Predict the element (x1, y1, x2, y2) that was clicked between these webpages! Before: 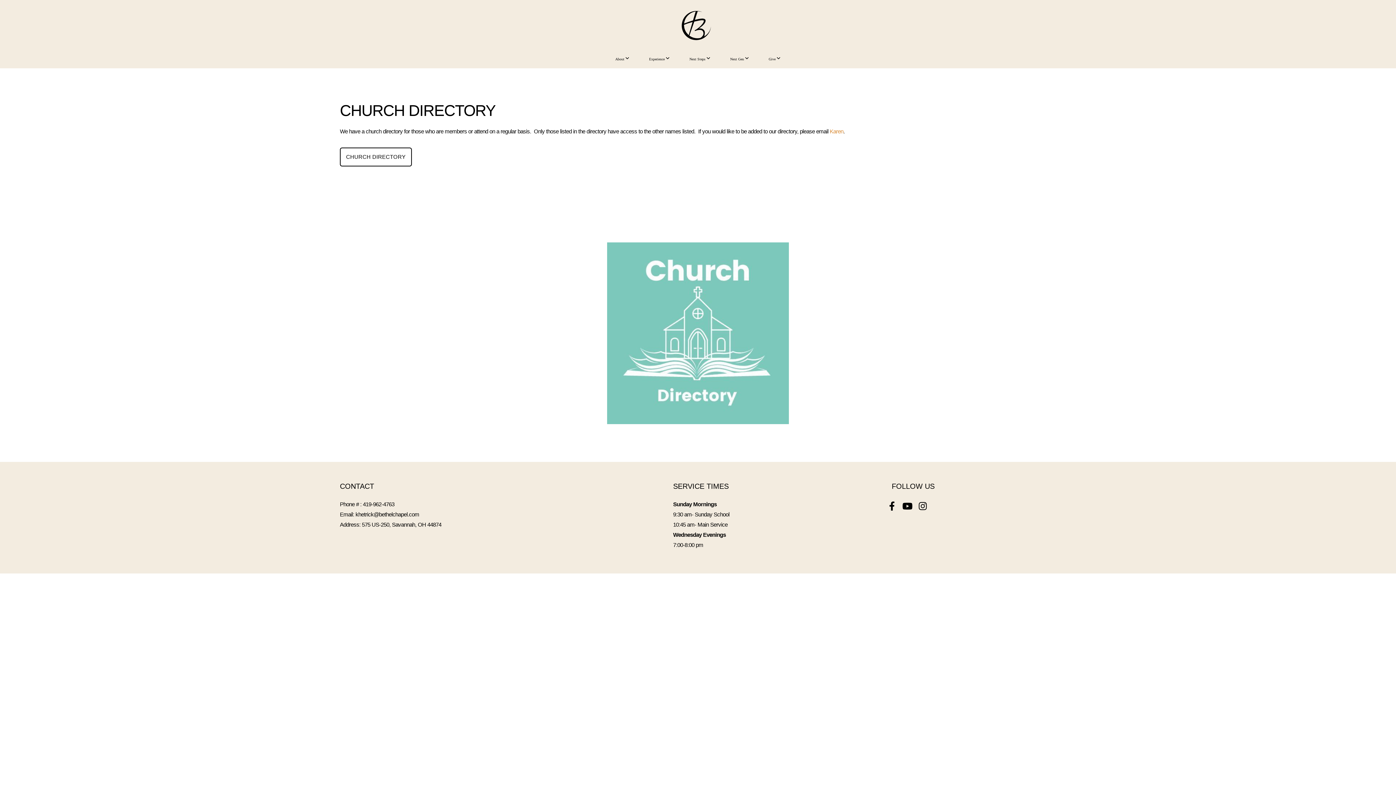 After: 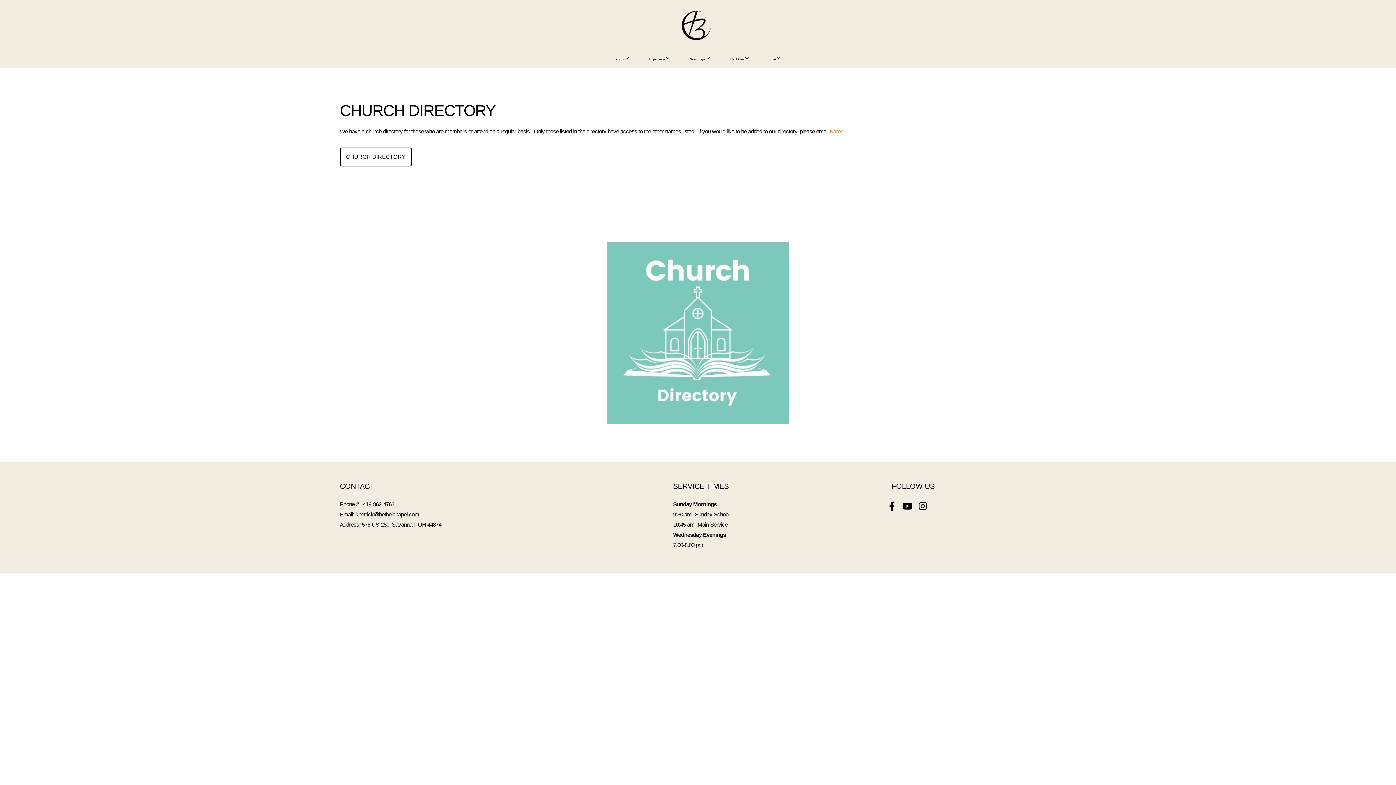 Action: bbox: (885, 499, 898, 513)